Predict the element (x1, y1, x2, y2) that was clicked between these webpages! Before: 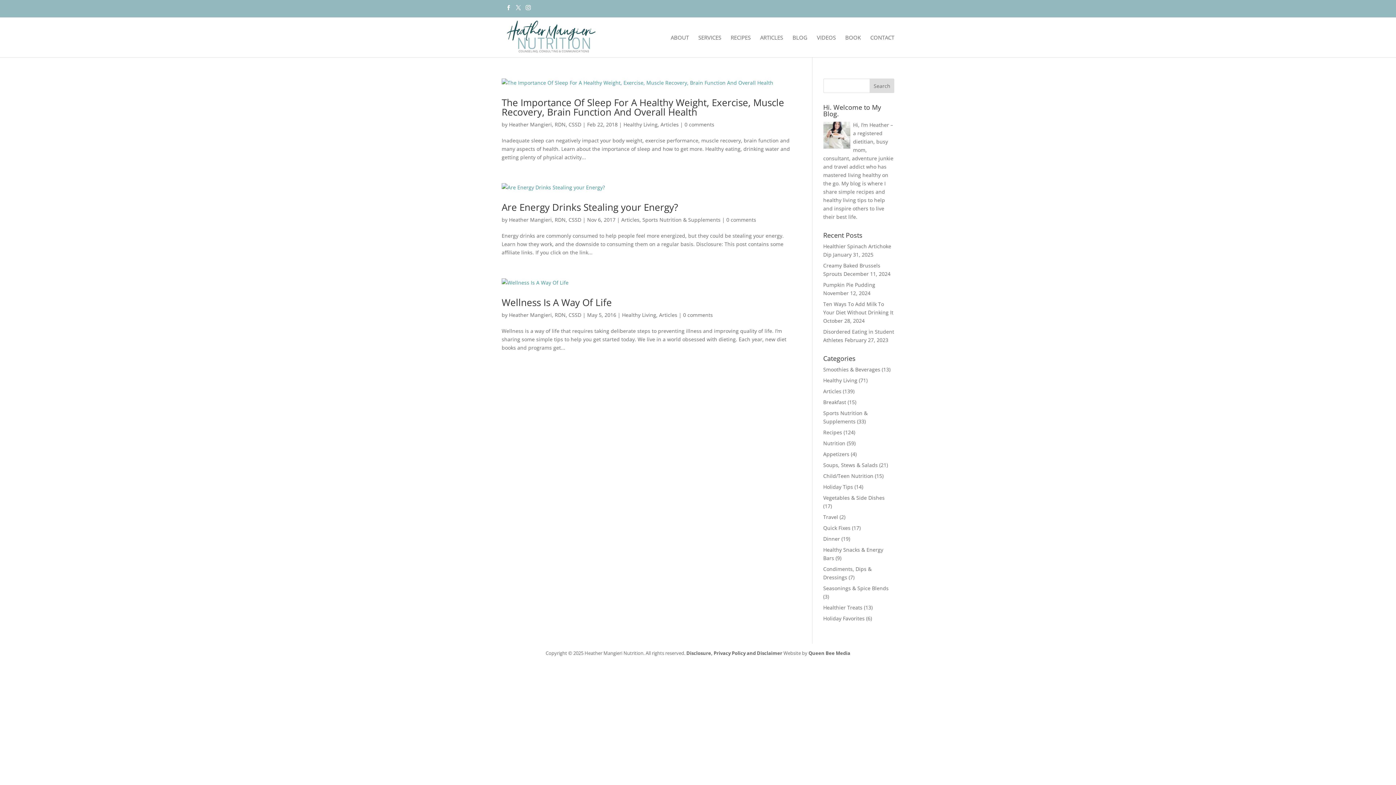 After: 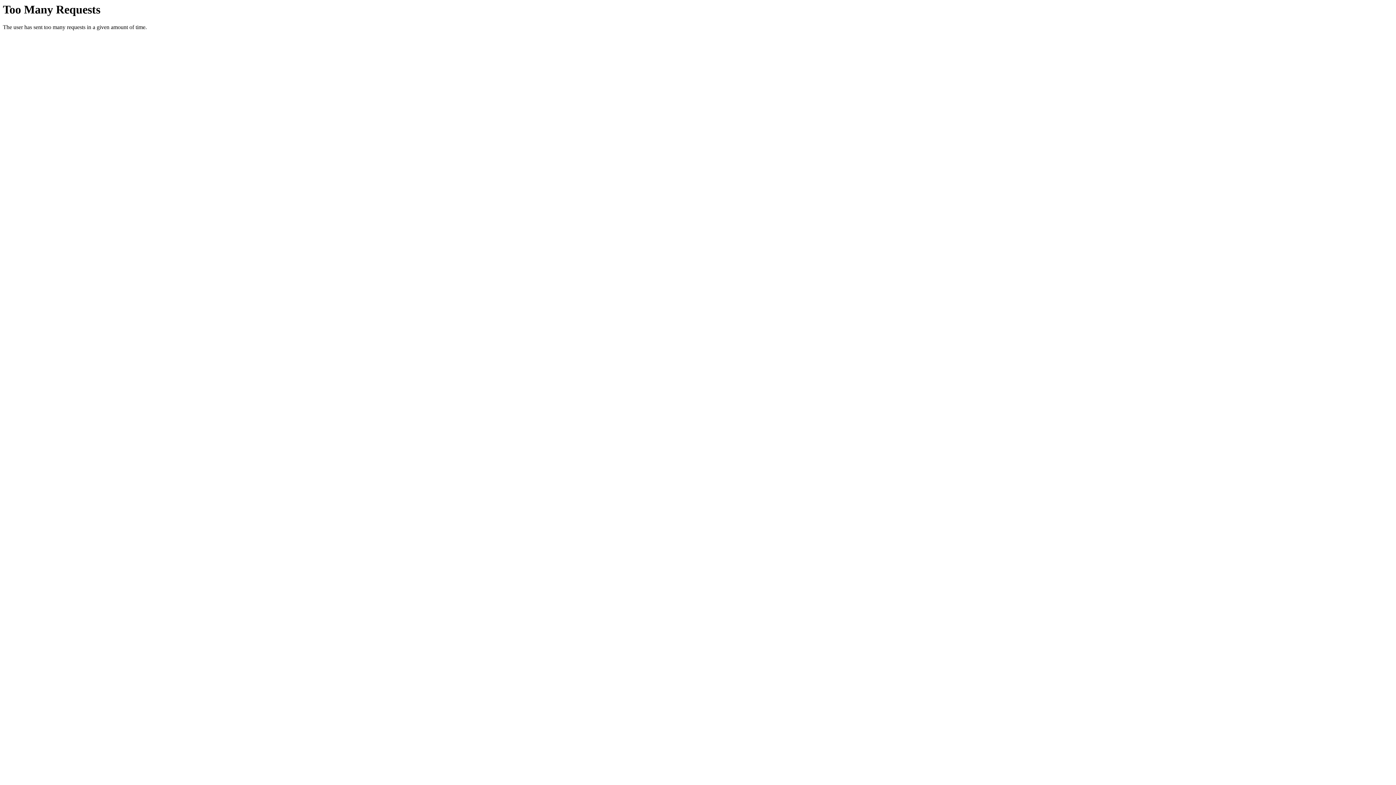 Action: label: Queen Bee Media bbox: (808, 650, 850, 656)